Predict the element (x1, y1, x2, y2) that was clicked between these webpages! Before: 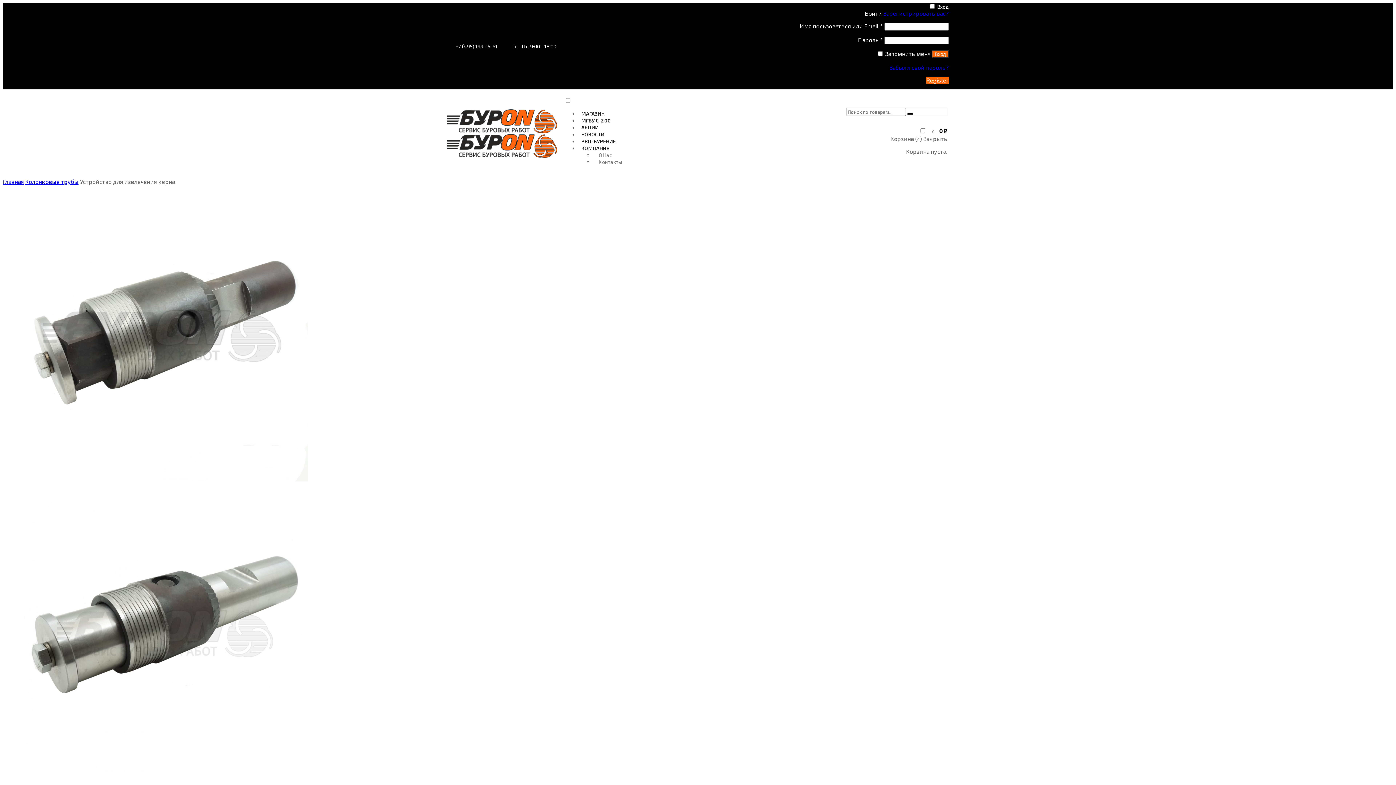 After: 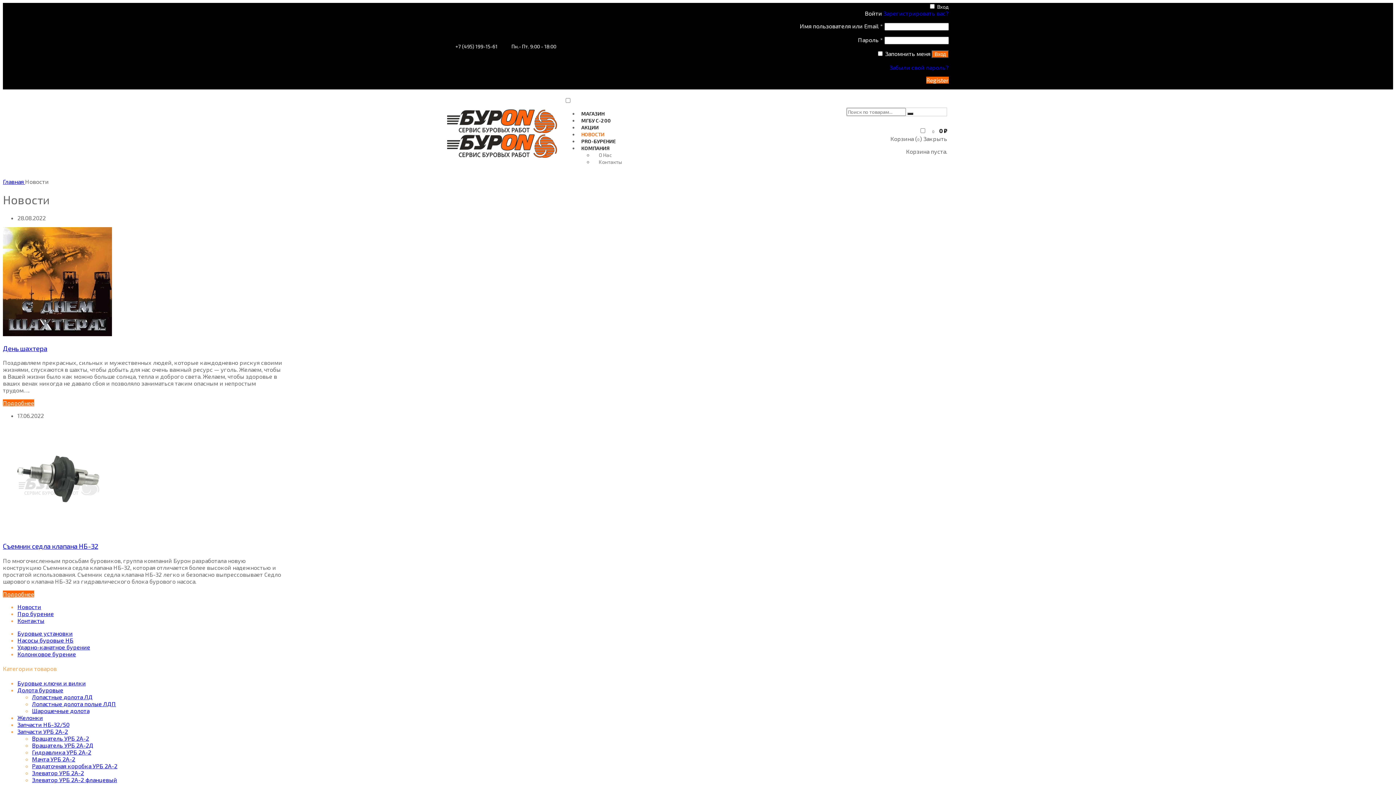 Action: label: НОВОСТИ bbox: (578, 128, 607, 140)